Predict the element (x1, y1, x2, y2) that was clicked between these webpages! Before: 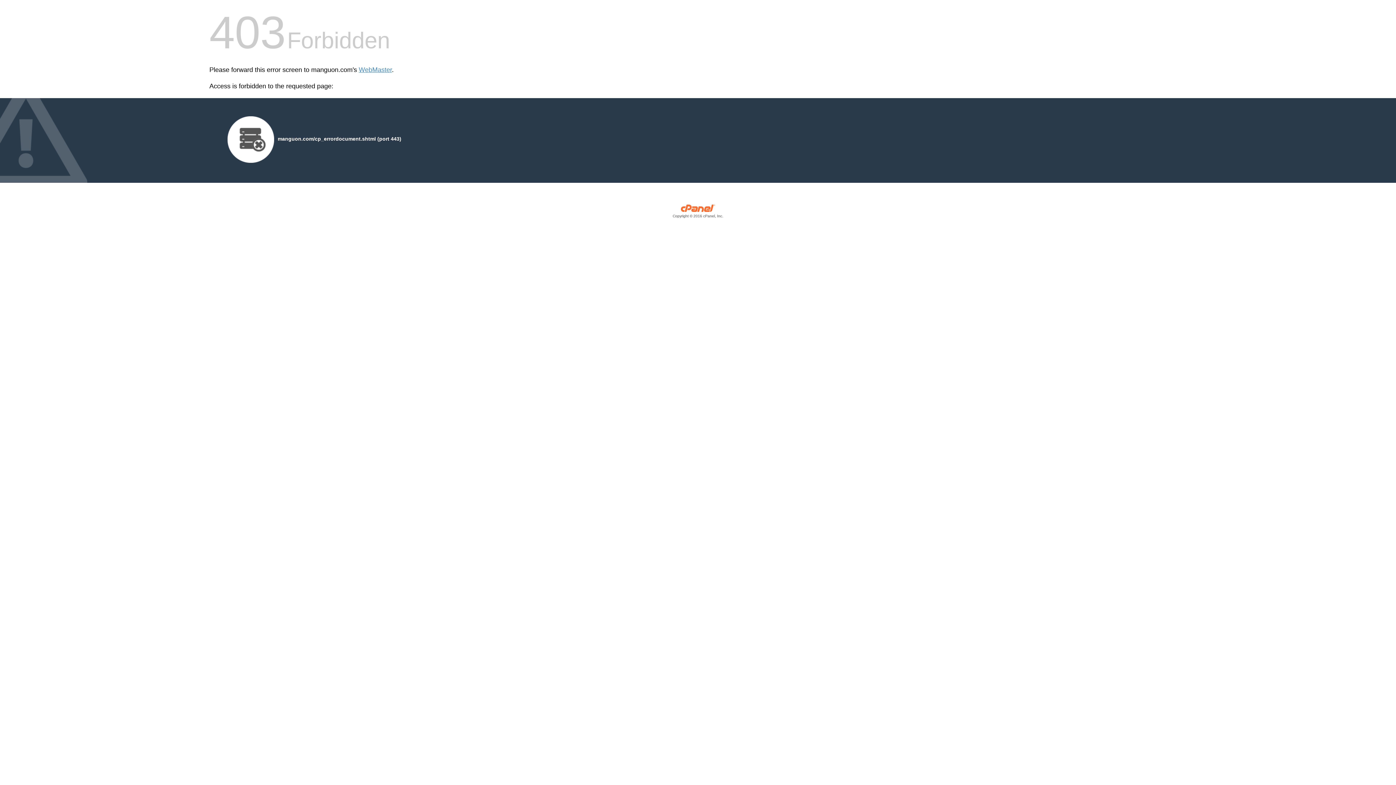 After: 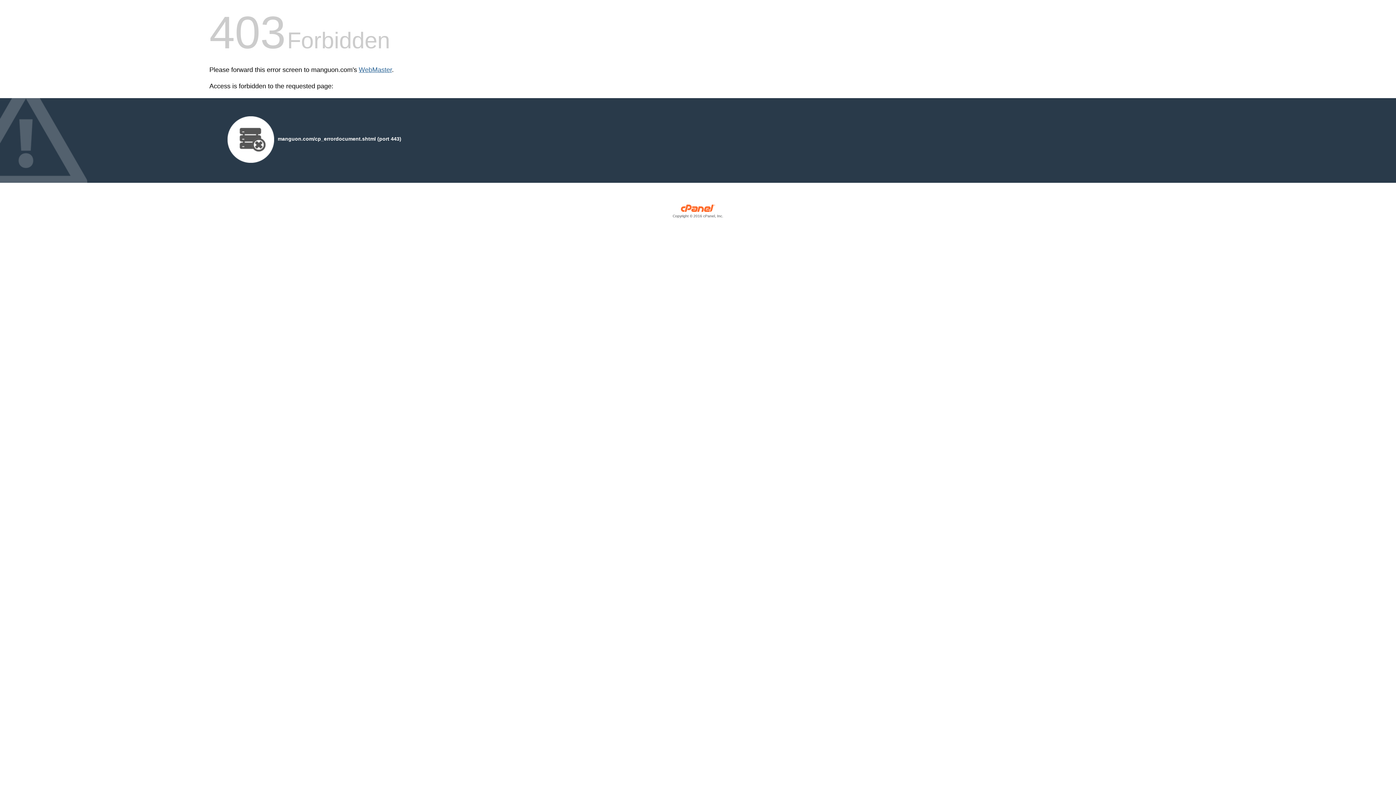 Action: bbox: (358, 66, 392, 73) label: WebMaster